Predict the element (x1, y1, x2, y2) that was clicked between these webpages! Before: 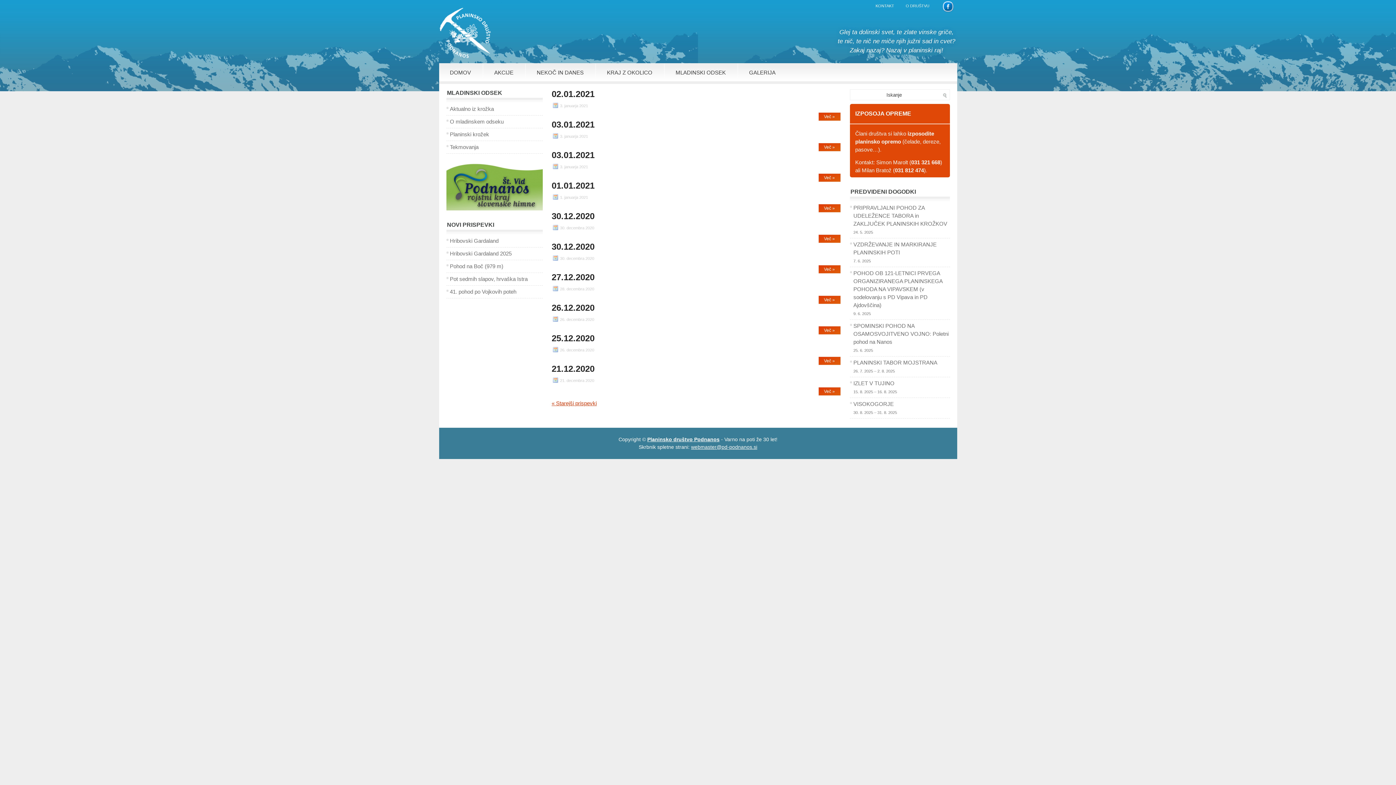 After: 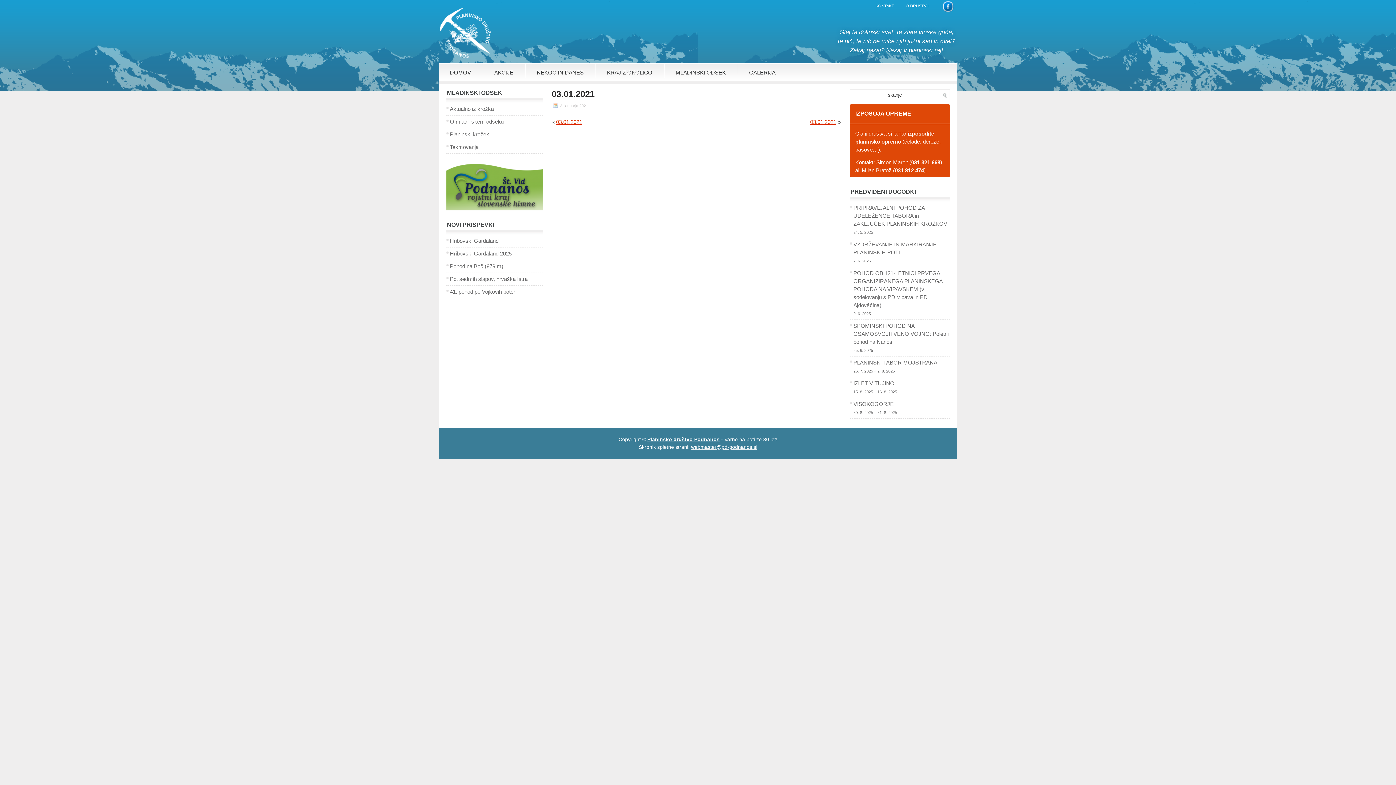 Action: label: Več » bbox: (818, 173, 840, 182)